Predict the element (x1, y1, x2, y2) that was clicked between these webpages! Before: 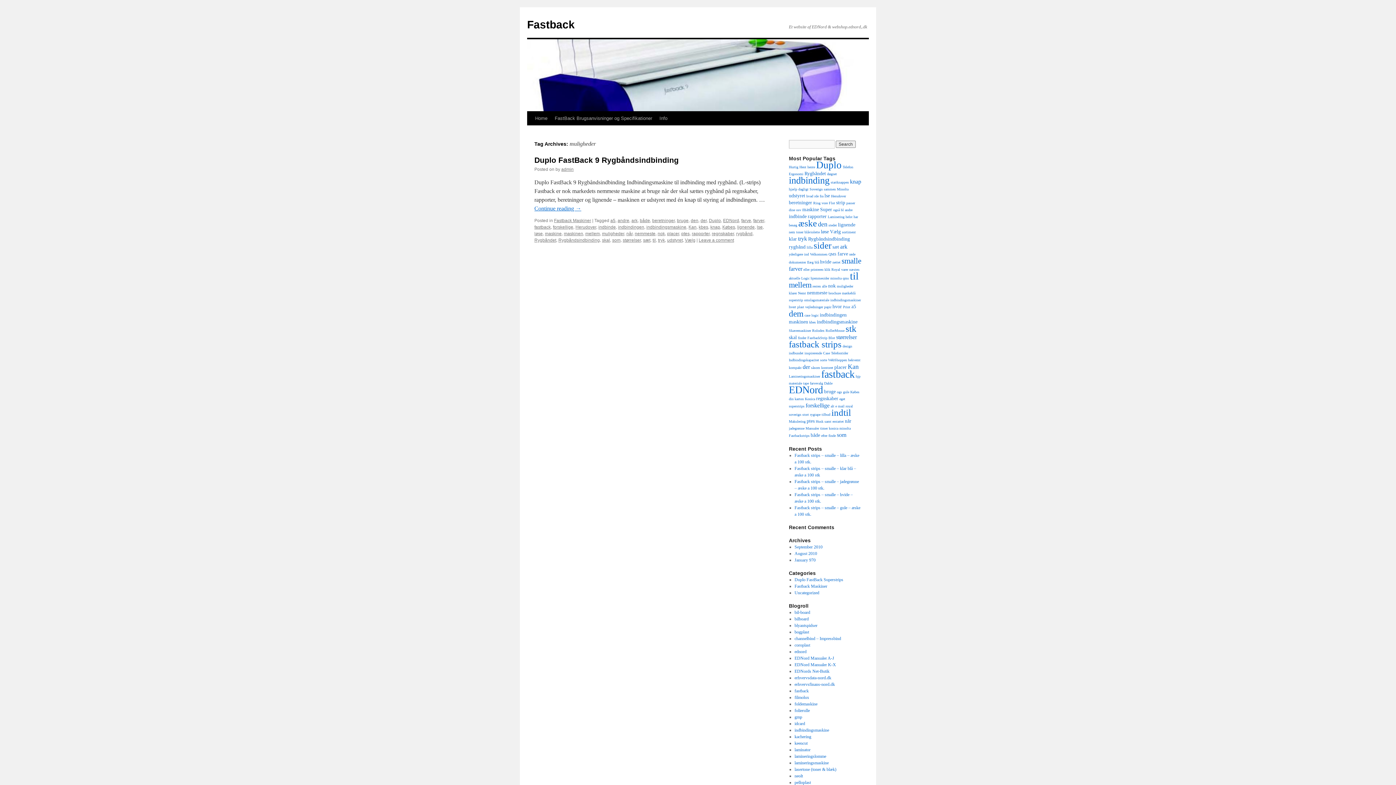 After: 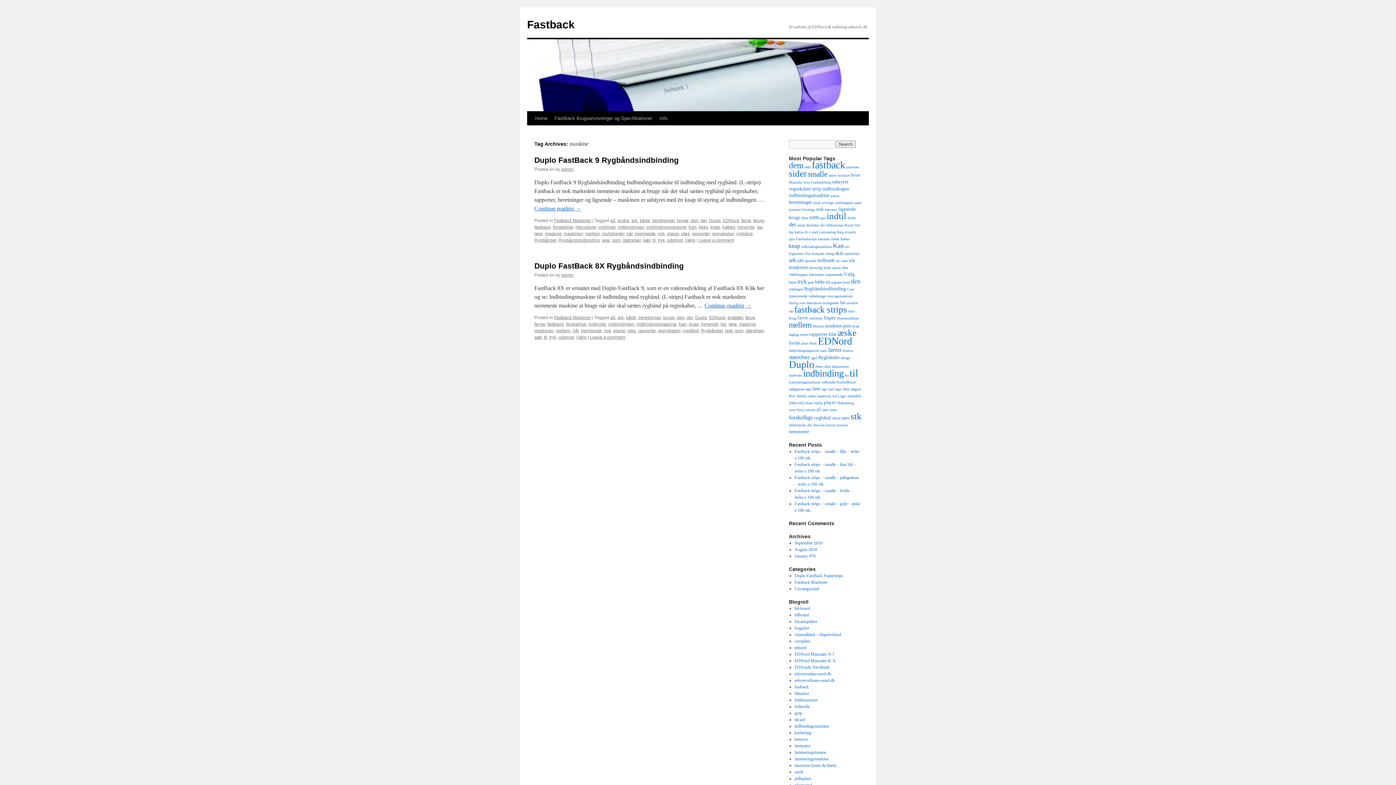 Action: label: maskine (2 items) bbox: (802, 206, 819, 212)